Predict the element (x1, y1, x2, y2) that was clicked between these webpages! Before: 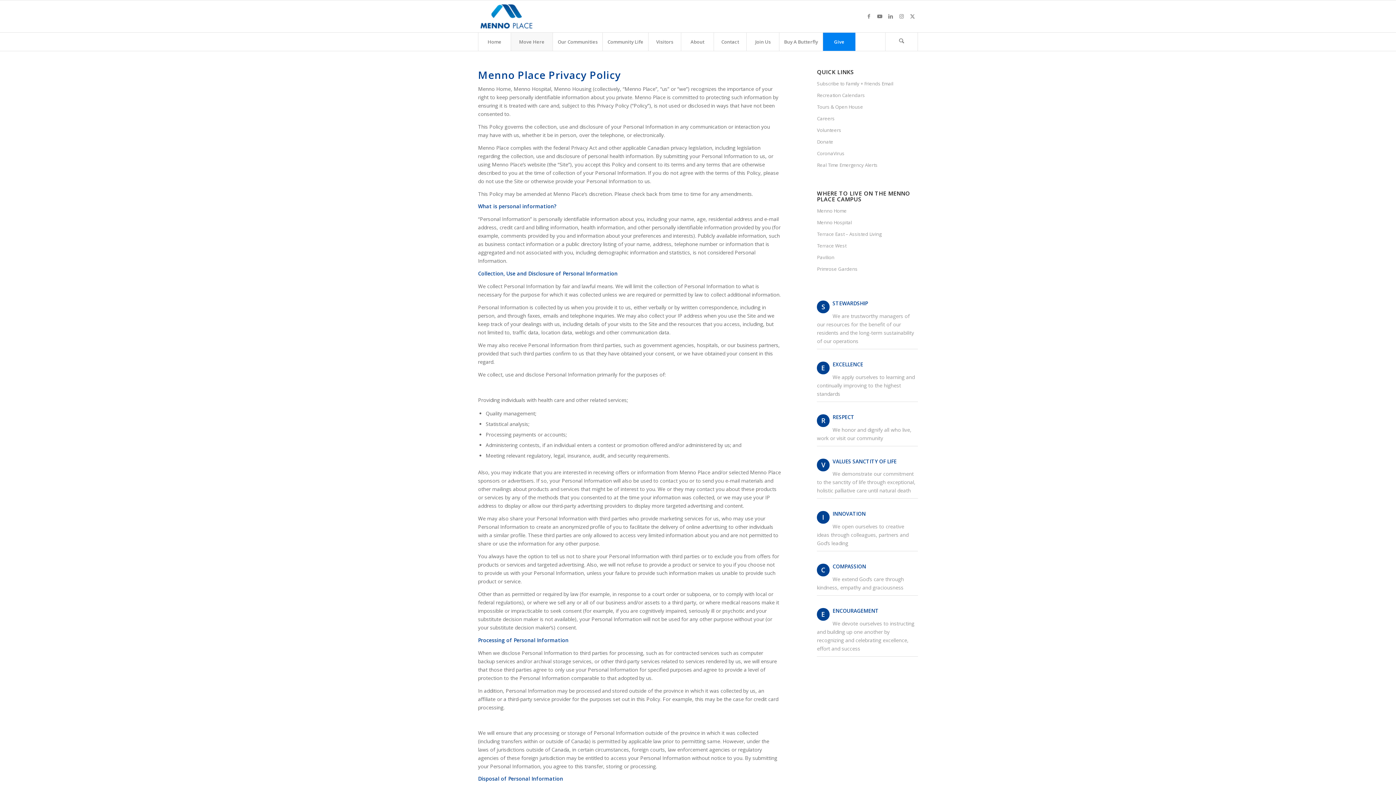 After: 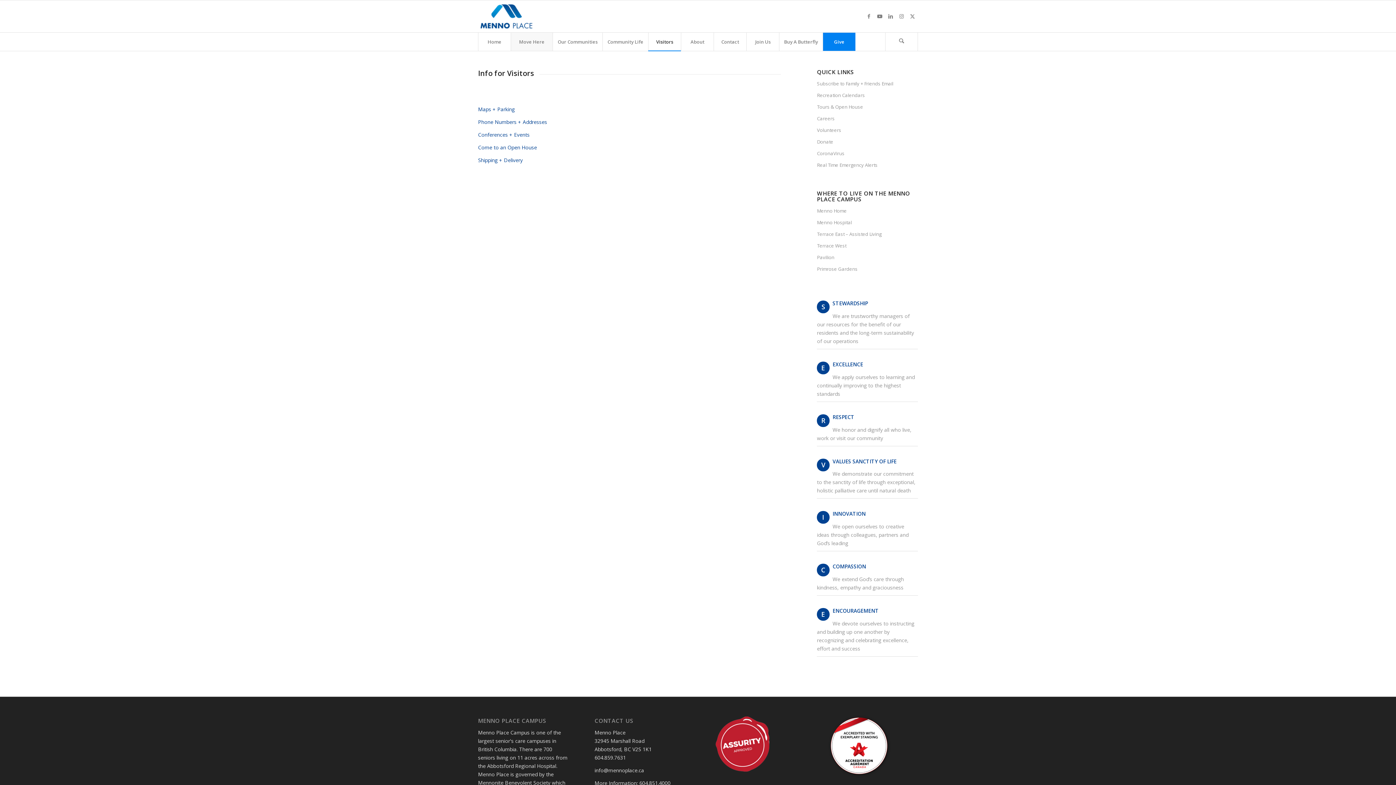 Action: label: Visitors bbox: (648, 32, 681, 50)